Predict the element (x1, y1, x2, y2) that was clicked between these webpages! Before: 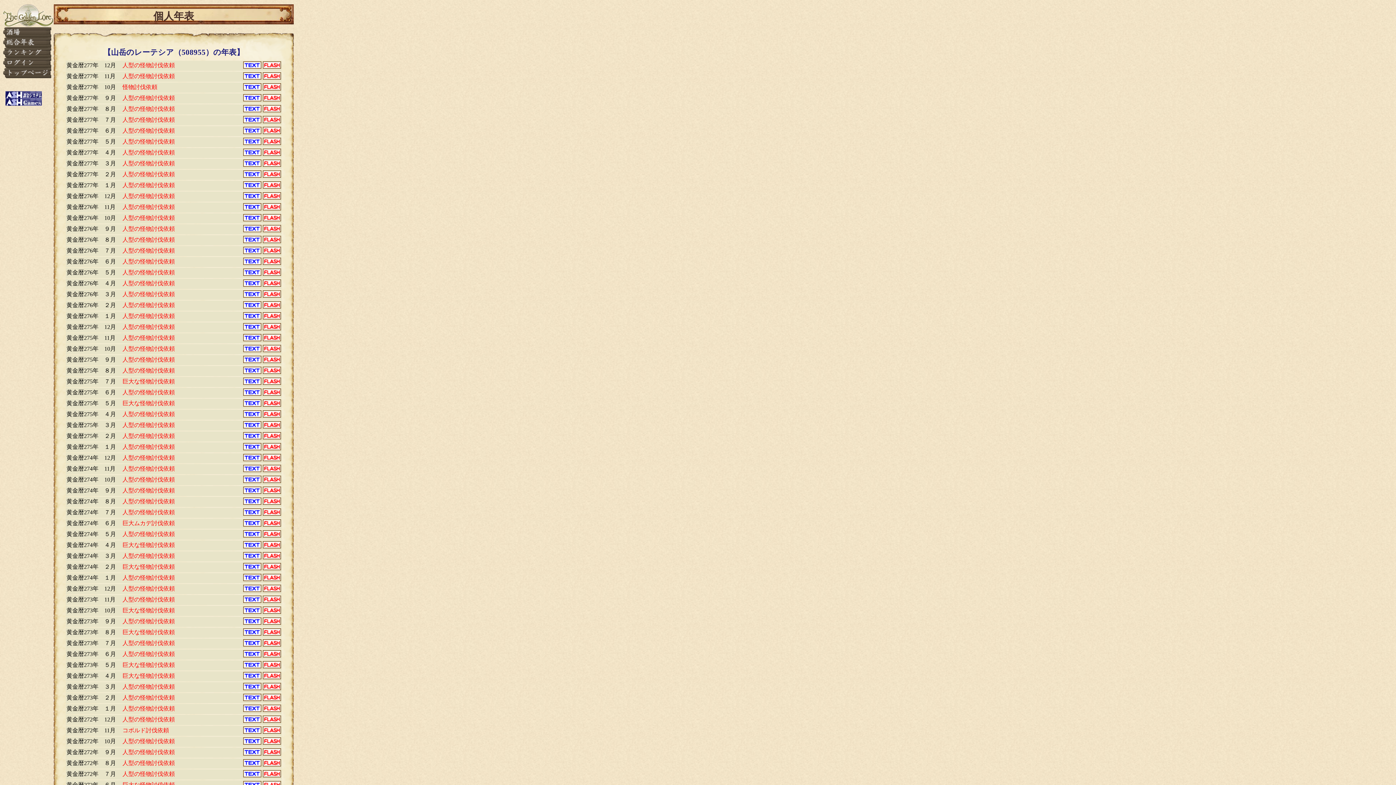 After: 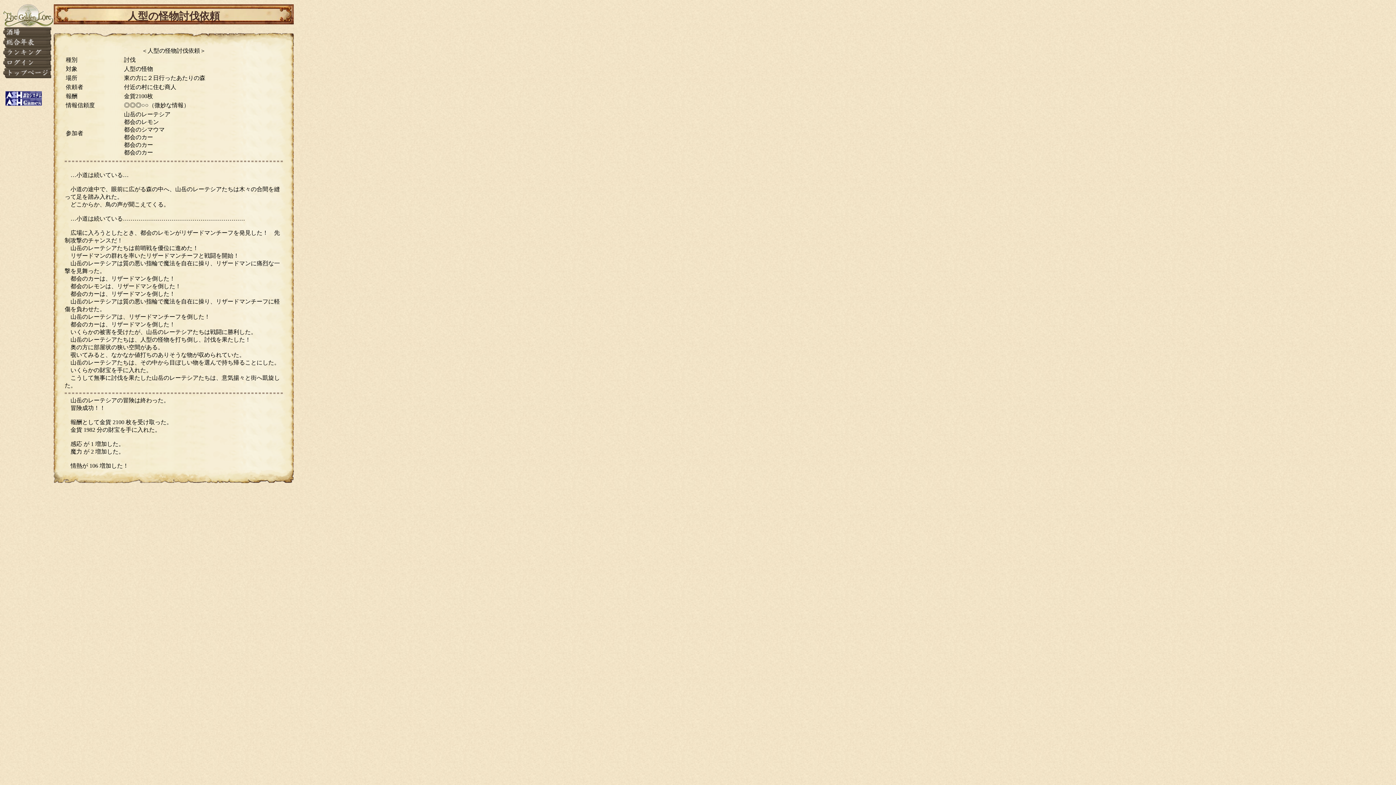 Action: bbox: (243, 761, 261, 767)